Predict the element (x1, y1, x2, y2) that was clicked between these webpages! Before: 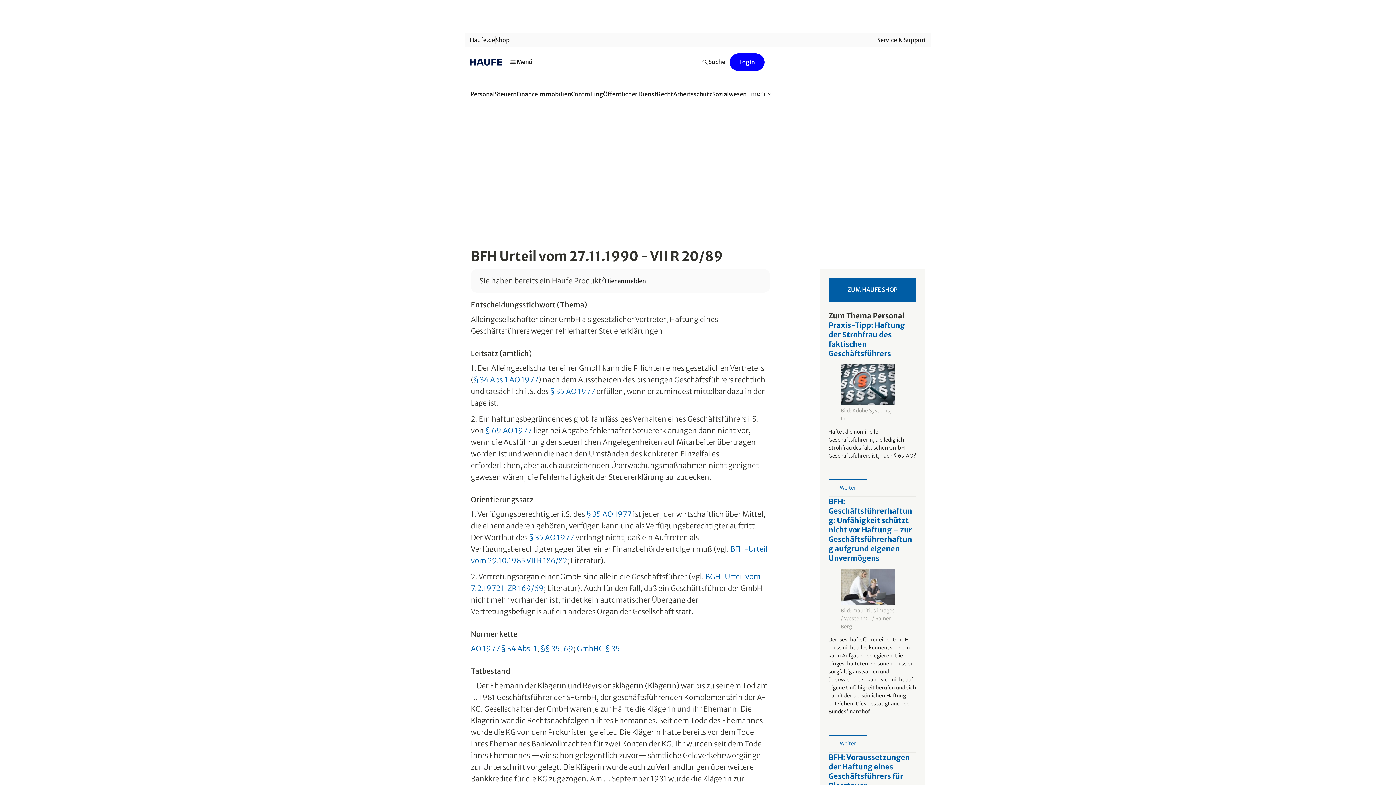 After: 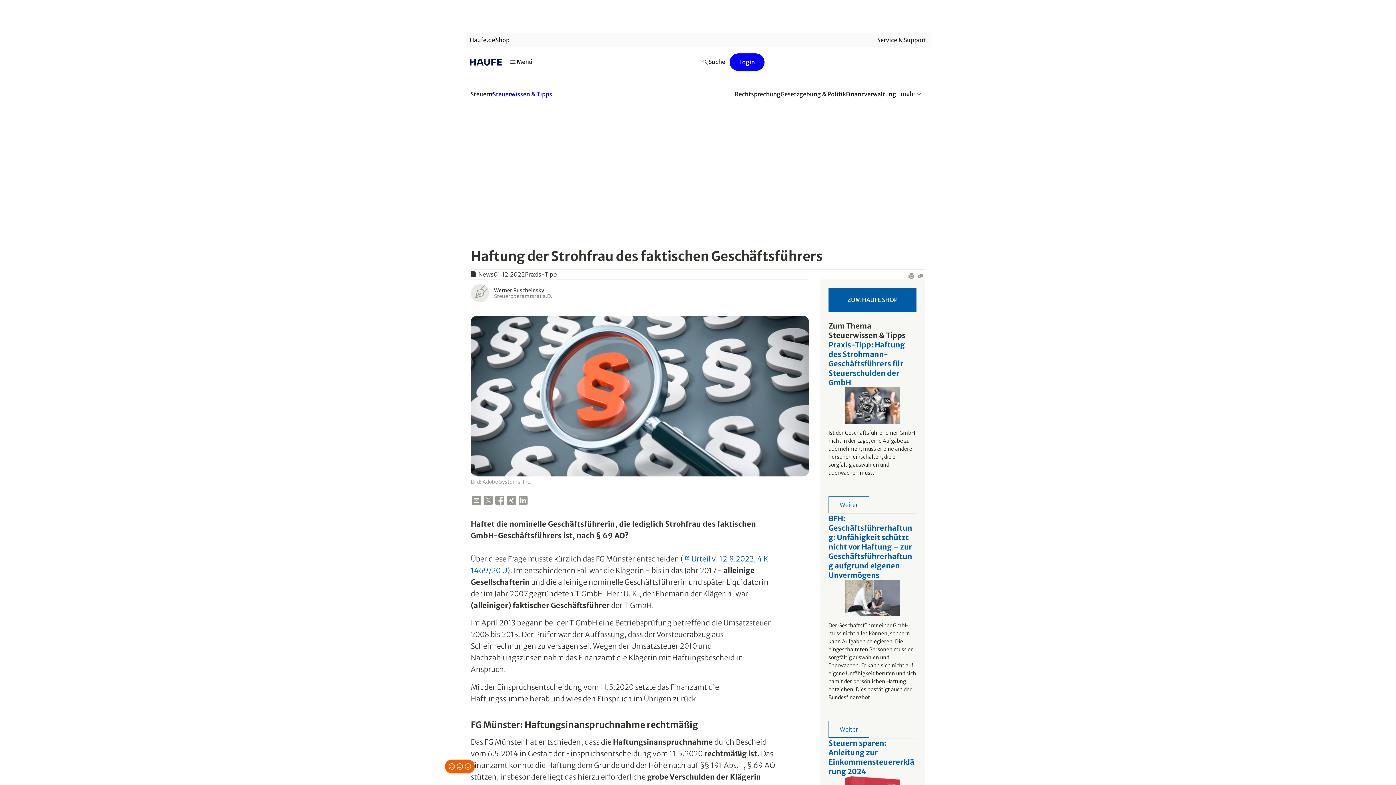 Action: label: Weiter bbox: (828, 479, 867, 496)